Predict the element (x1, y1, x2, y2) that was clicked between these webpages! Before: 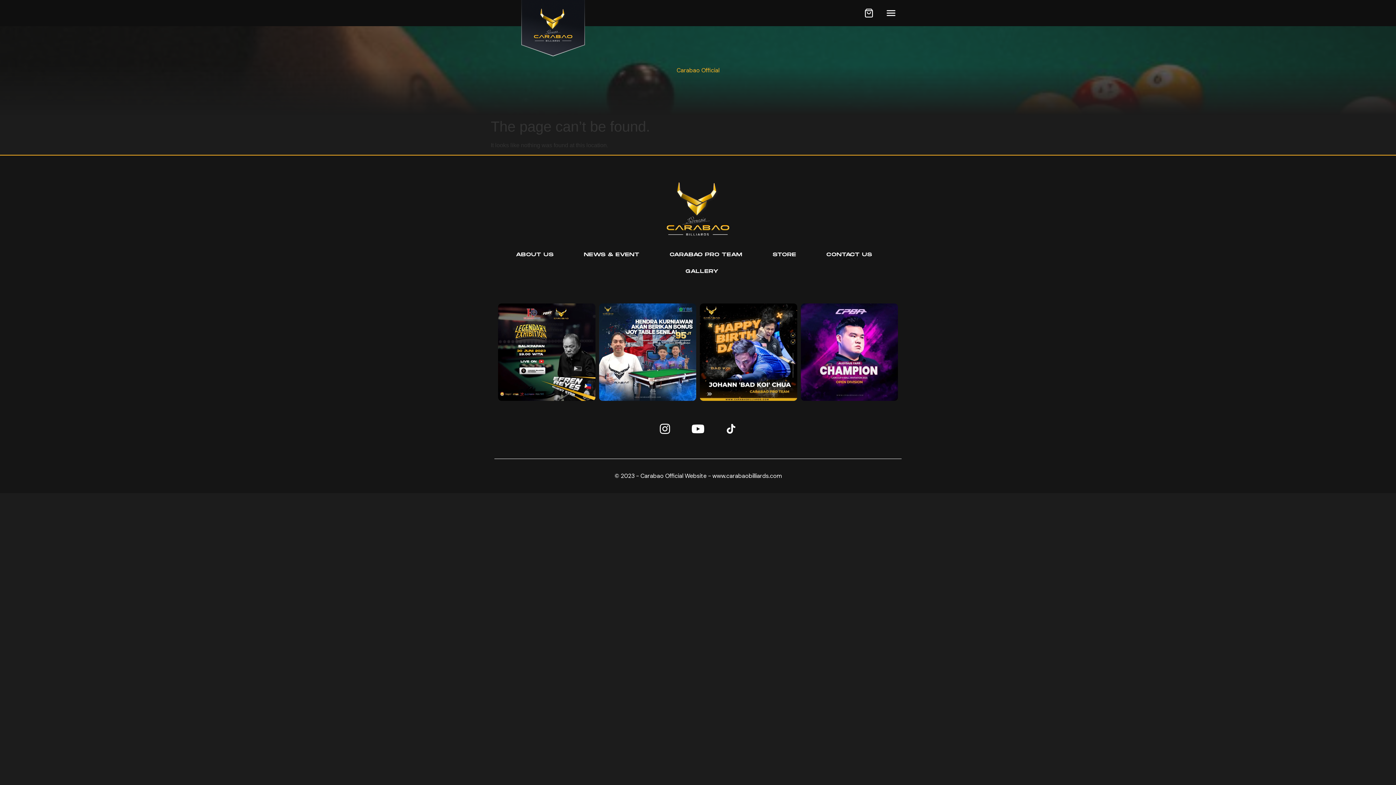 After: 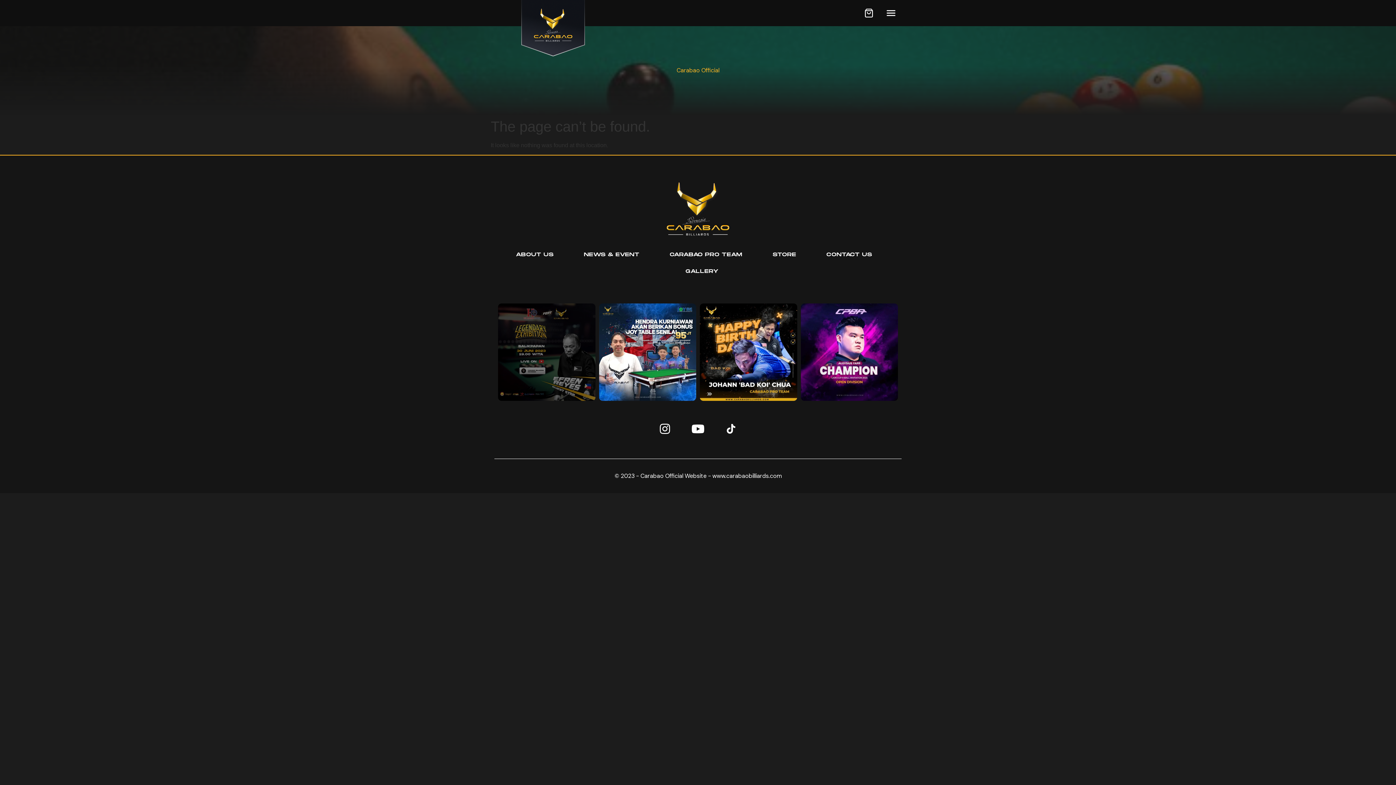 Action: bbox: (498, 303, 595, 401)